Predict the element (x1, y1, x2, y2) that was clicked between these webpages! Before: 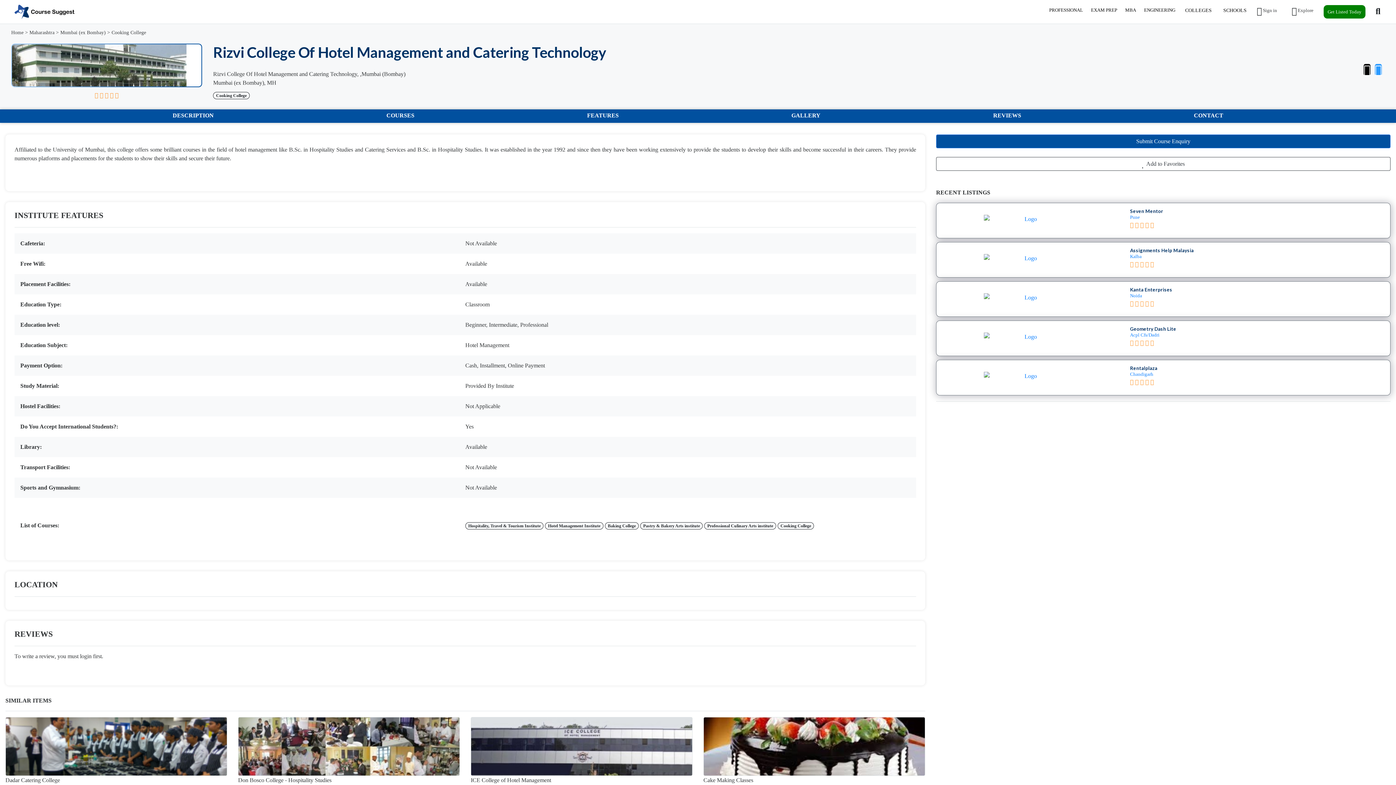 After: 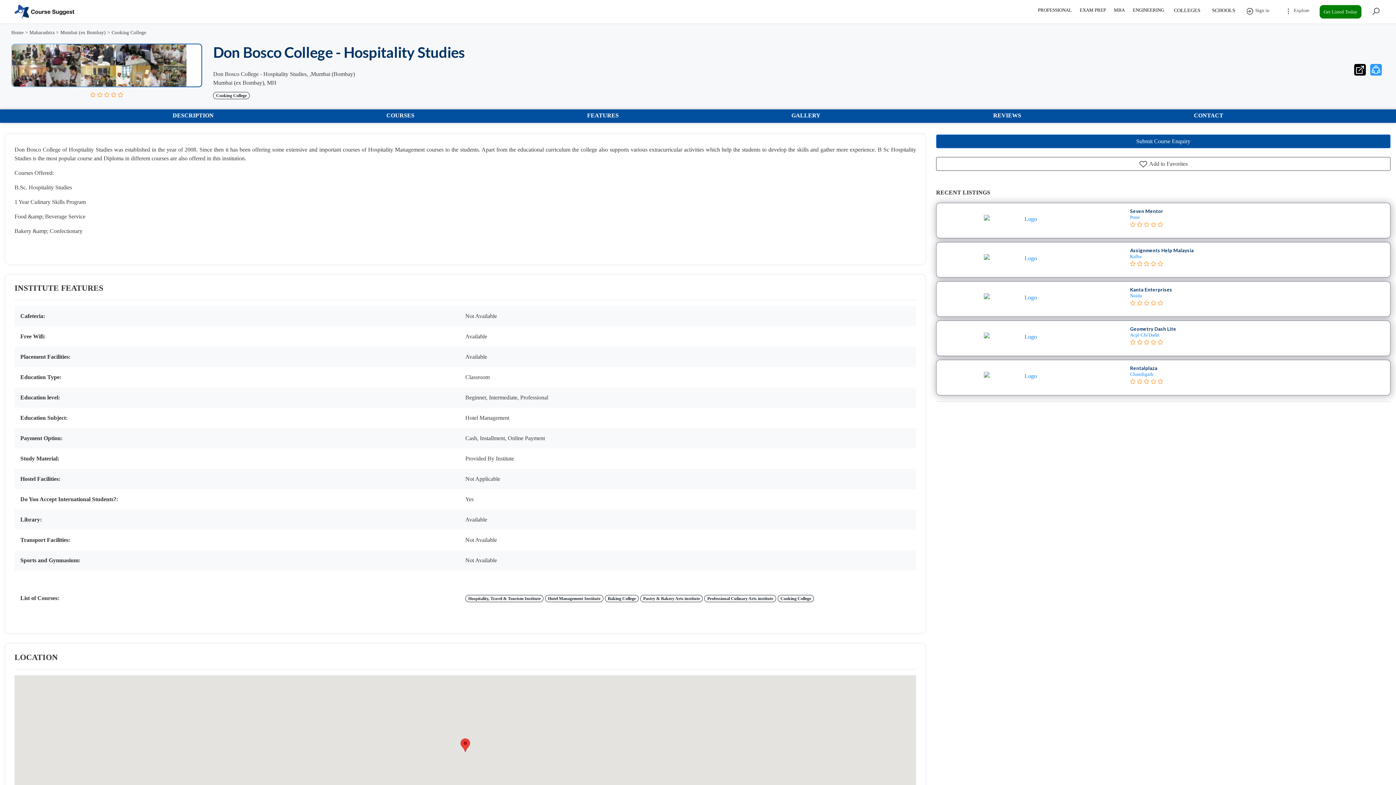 Action: bbox: (238, 776, 459, 785) label: Don Bosco College - Hospitality Studies